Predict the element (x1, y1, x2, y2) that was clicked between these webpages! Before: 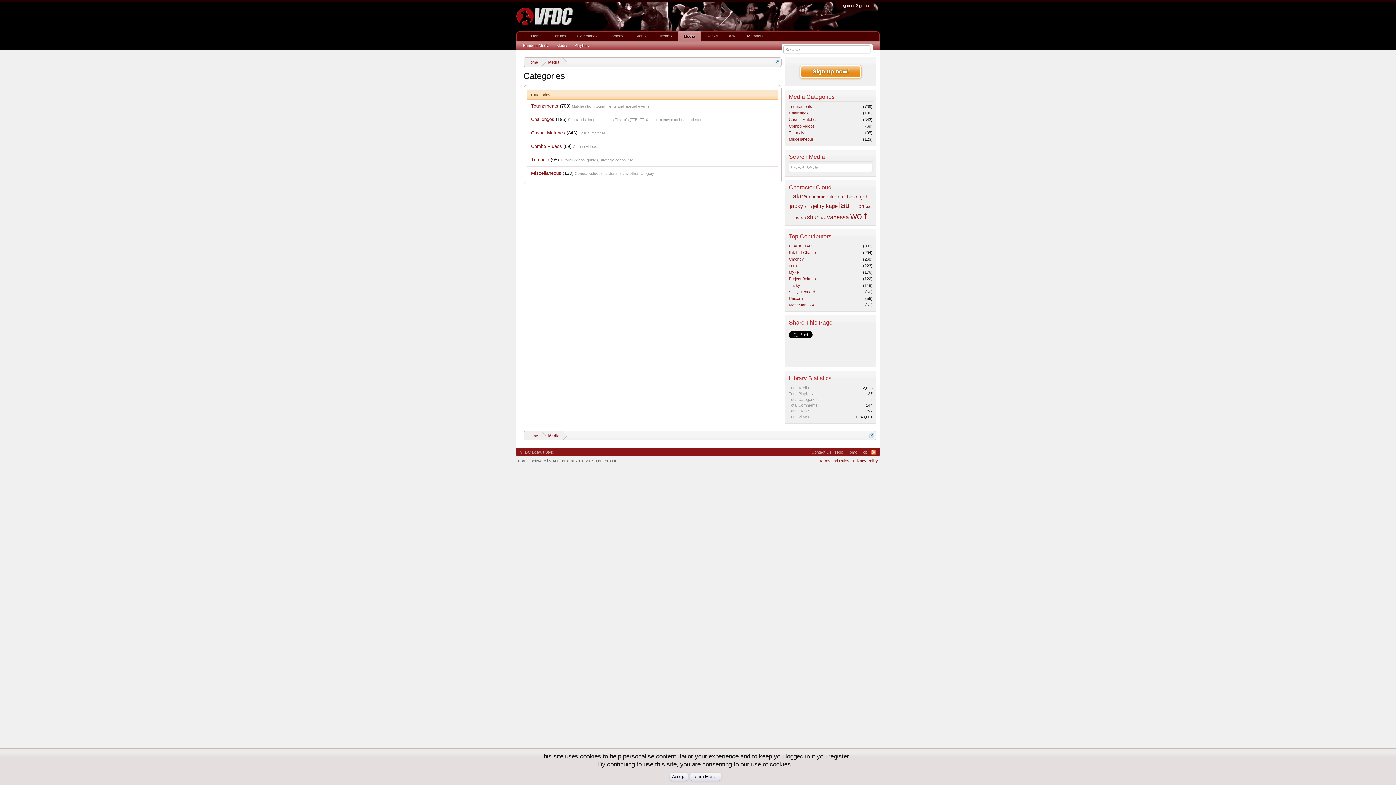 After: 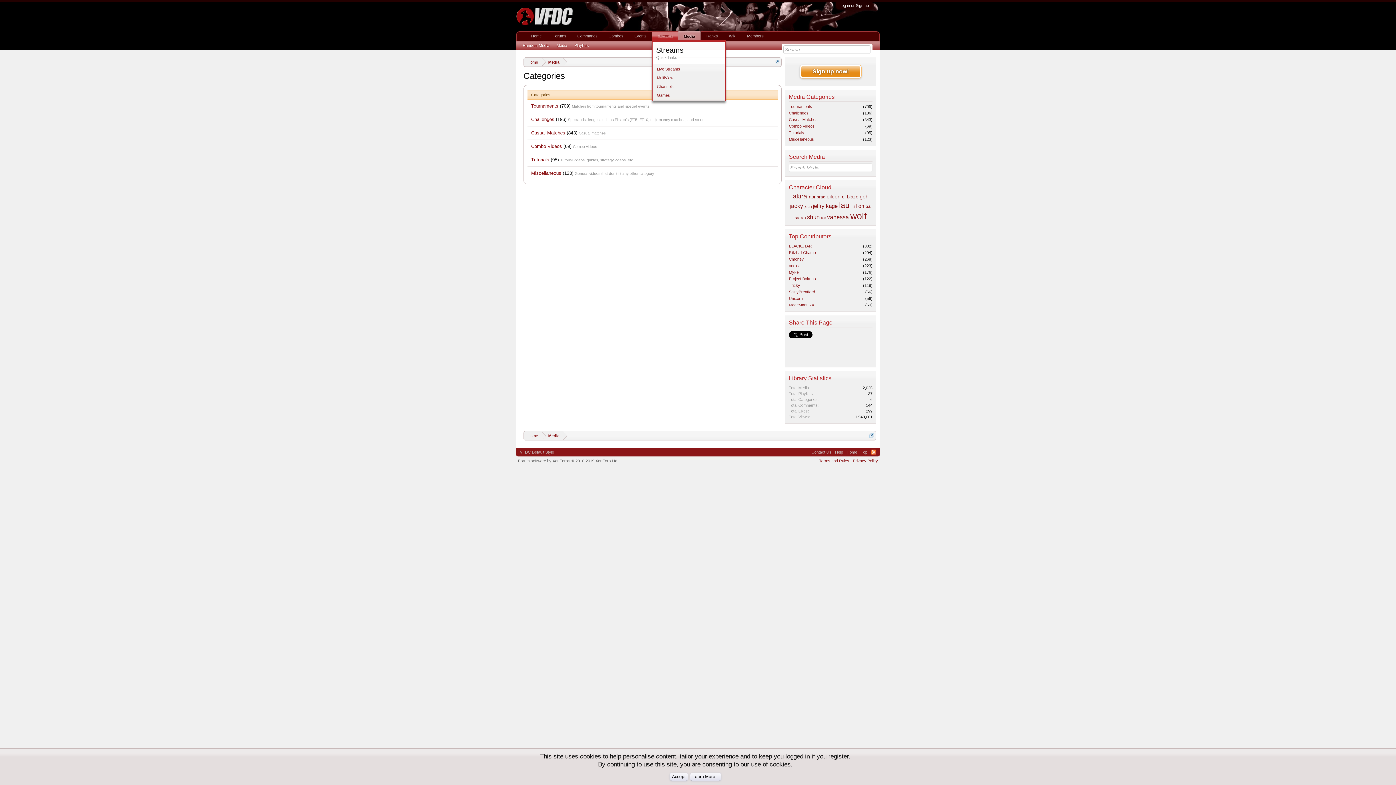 Action: bbox: (673, 31, 678, 40)